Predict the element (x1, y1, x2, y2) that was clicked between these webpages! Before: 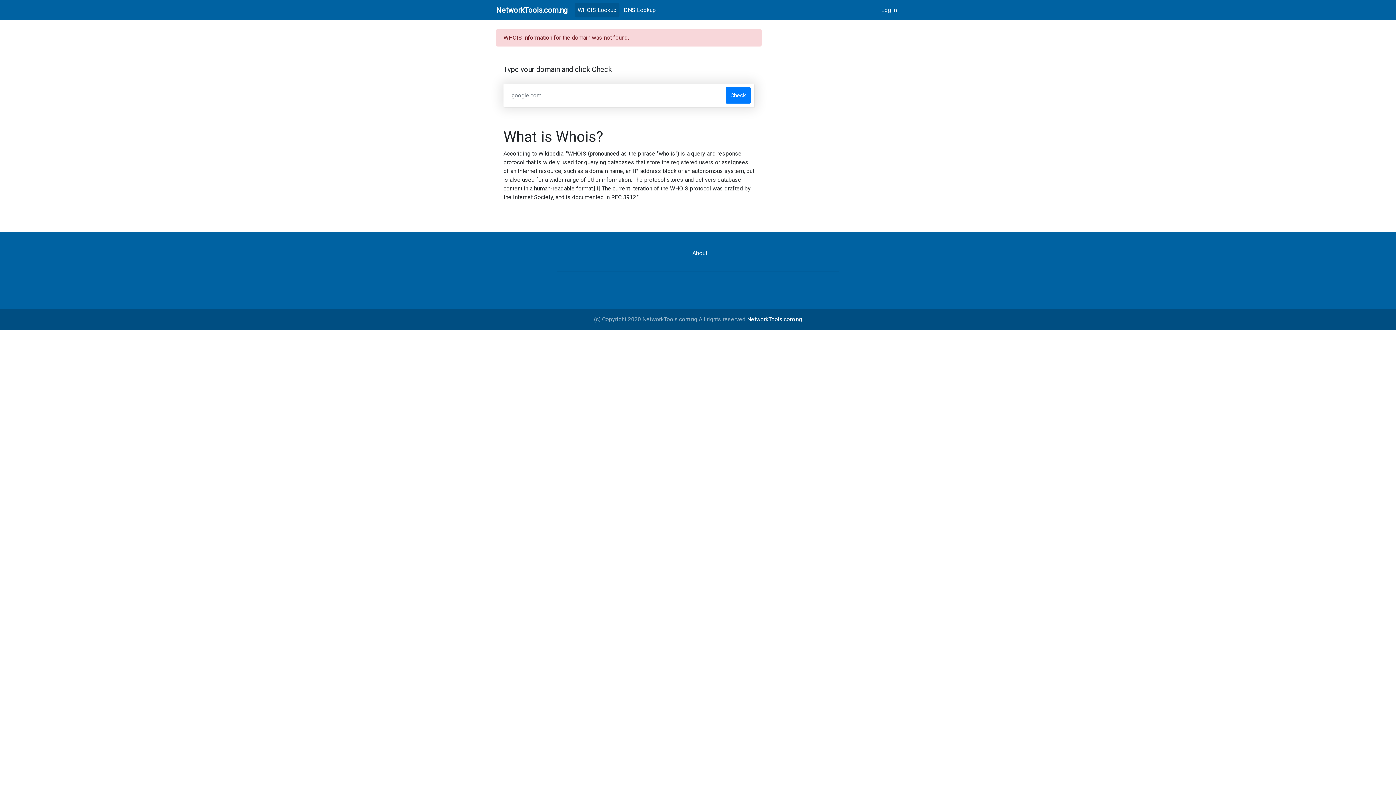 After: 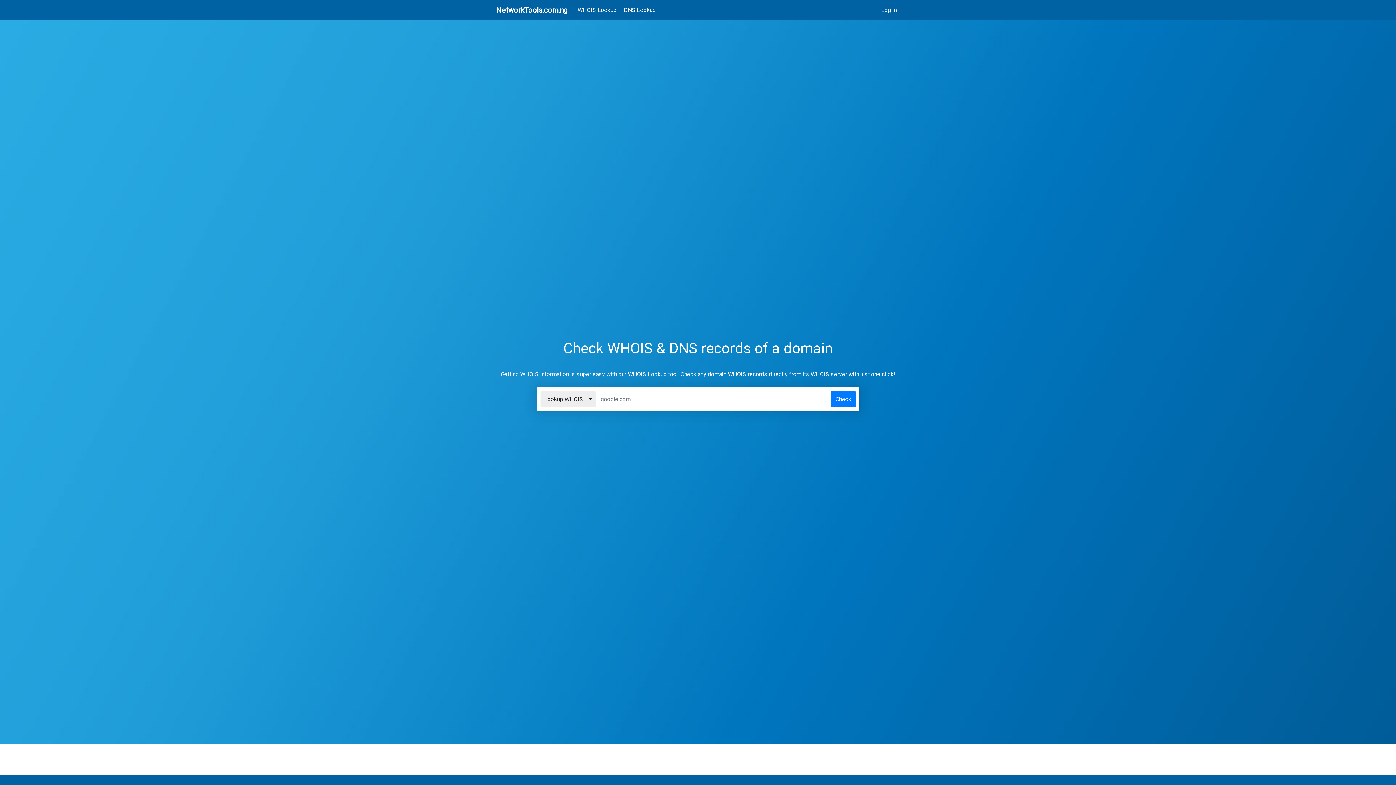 Action: bbox: (747, 316, 802, 322) label: NetworkTools.com.ng